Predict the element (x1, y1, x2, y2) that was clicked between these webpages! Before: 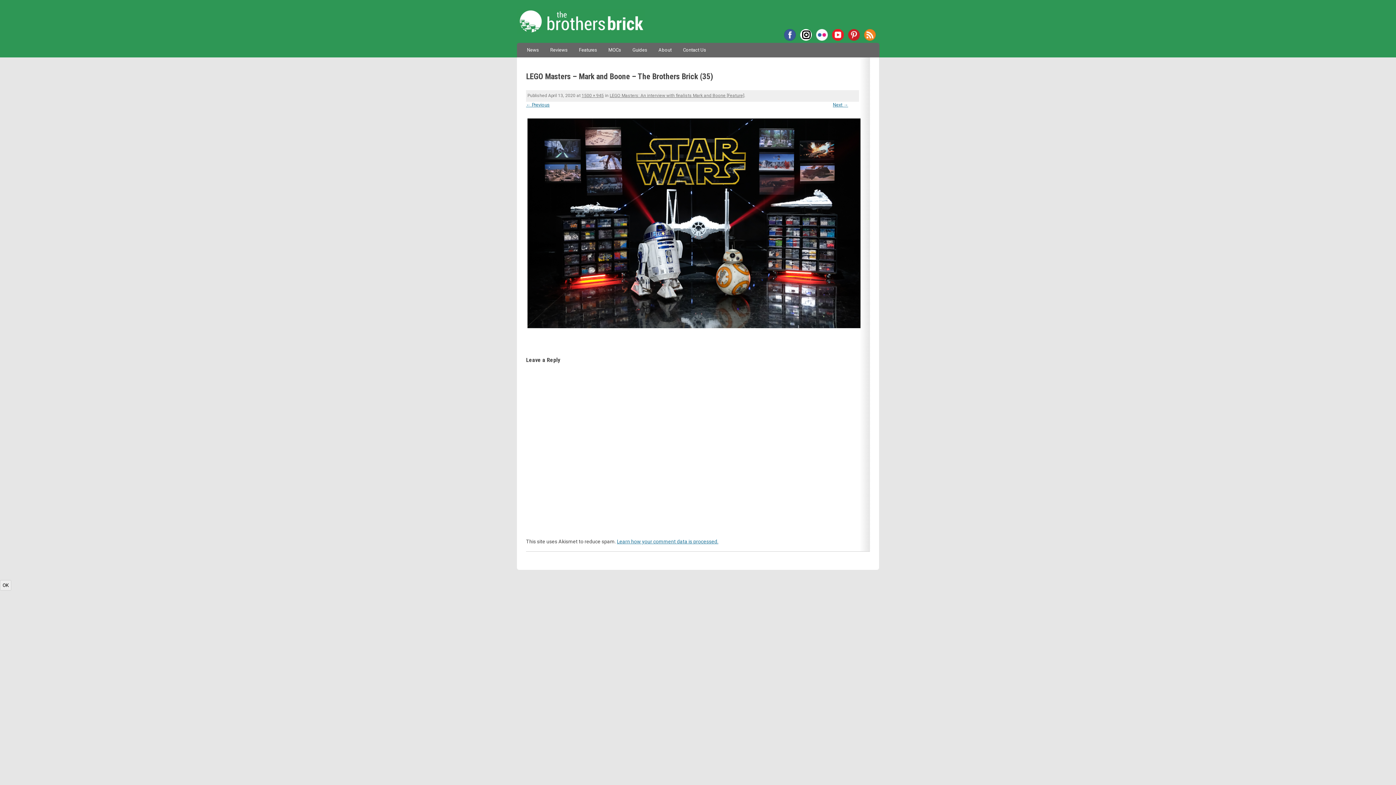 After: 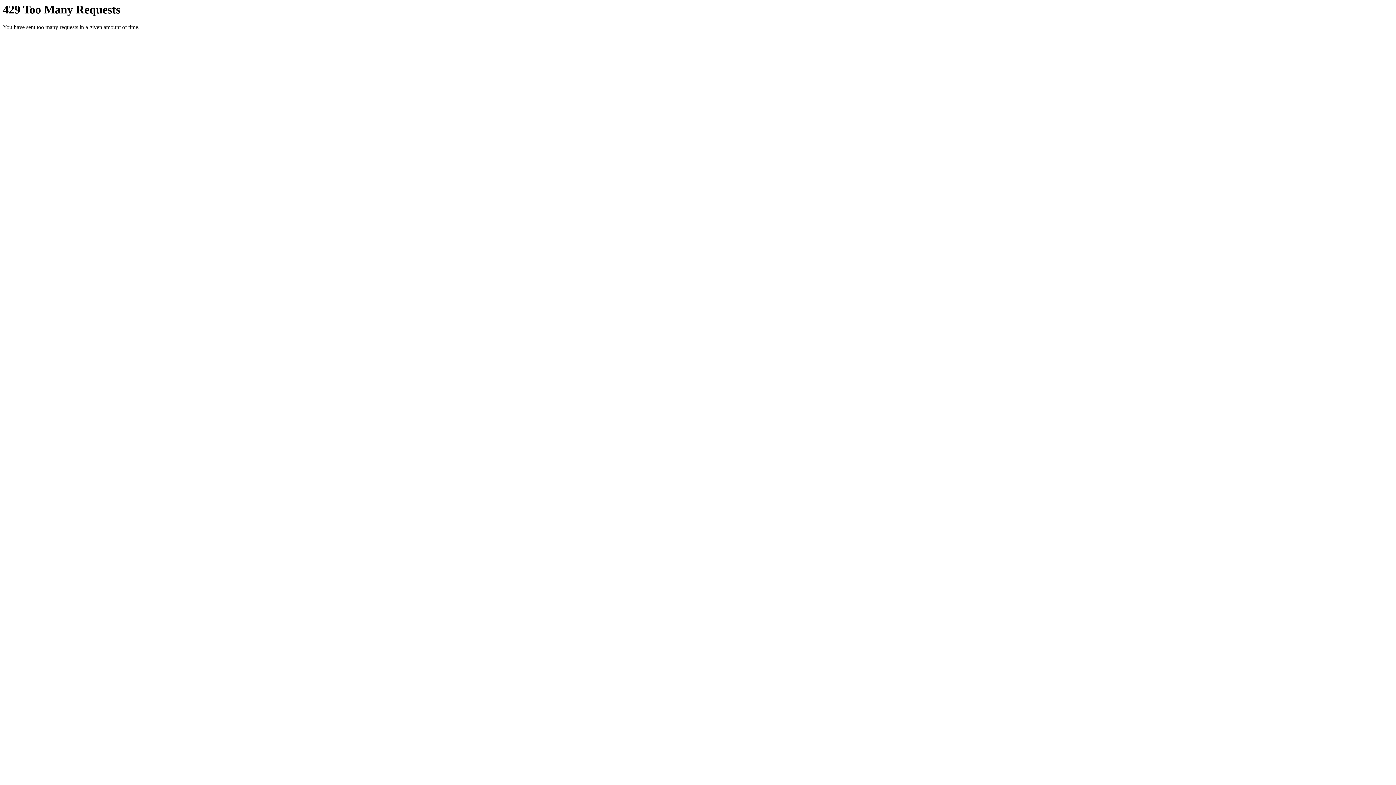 Action: label: Flickr bbox: (816, 29, 828, 40)